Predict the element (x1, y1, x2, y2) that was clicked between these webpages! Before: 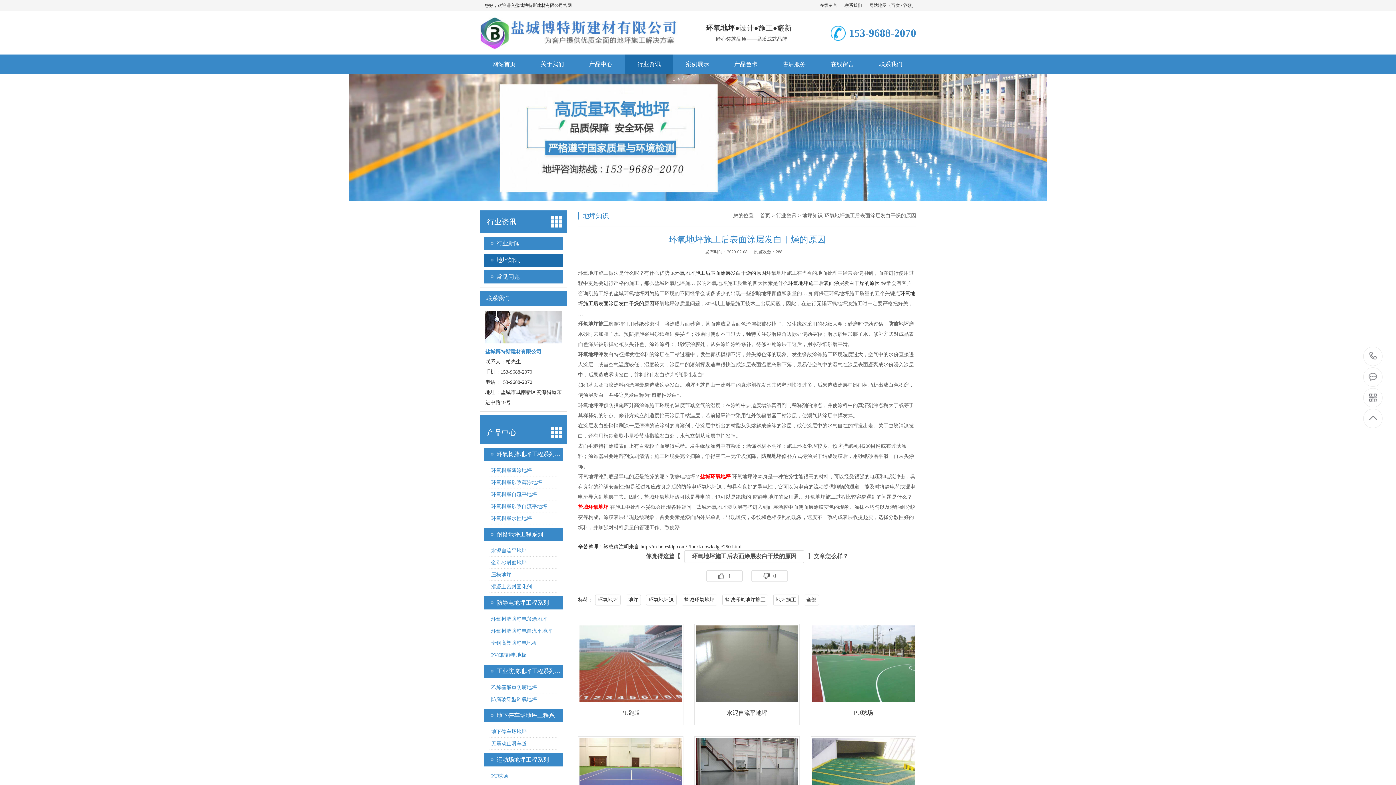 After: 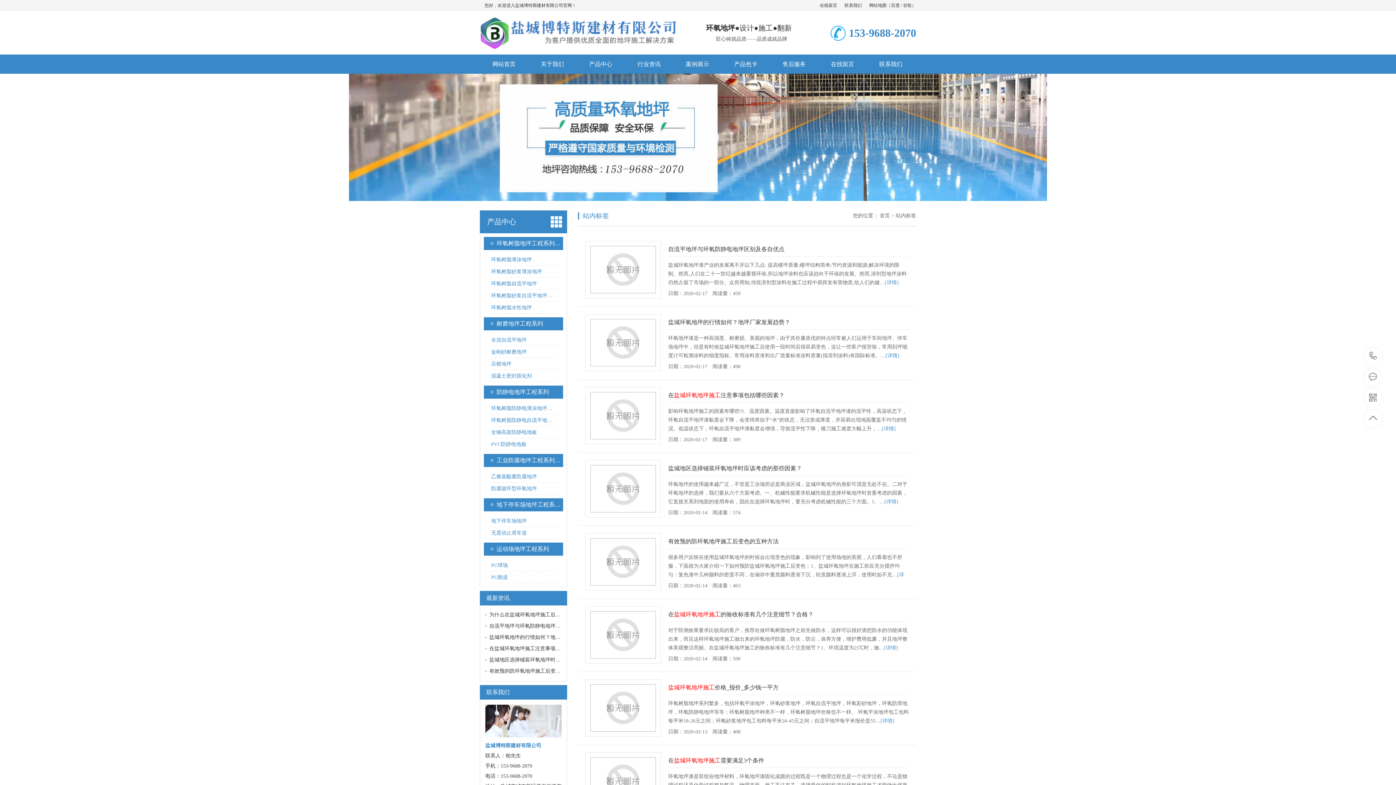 Action: label: 盐城环氧地坪施工 bbox: (722, 594, 768, 605)